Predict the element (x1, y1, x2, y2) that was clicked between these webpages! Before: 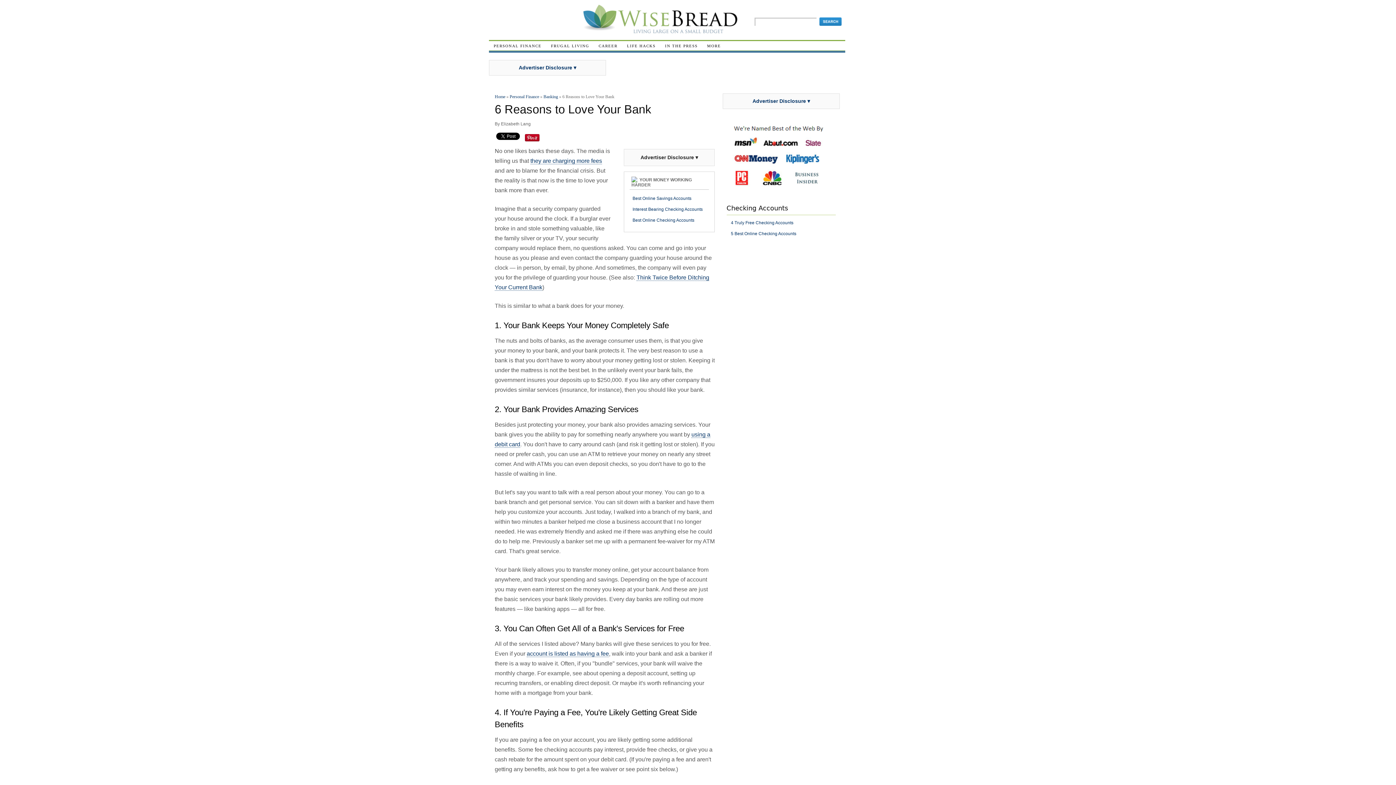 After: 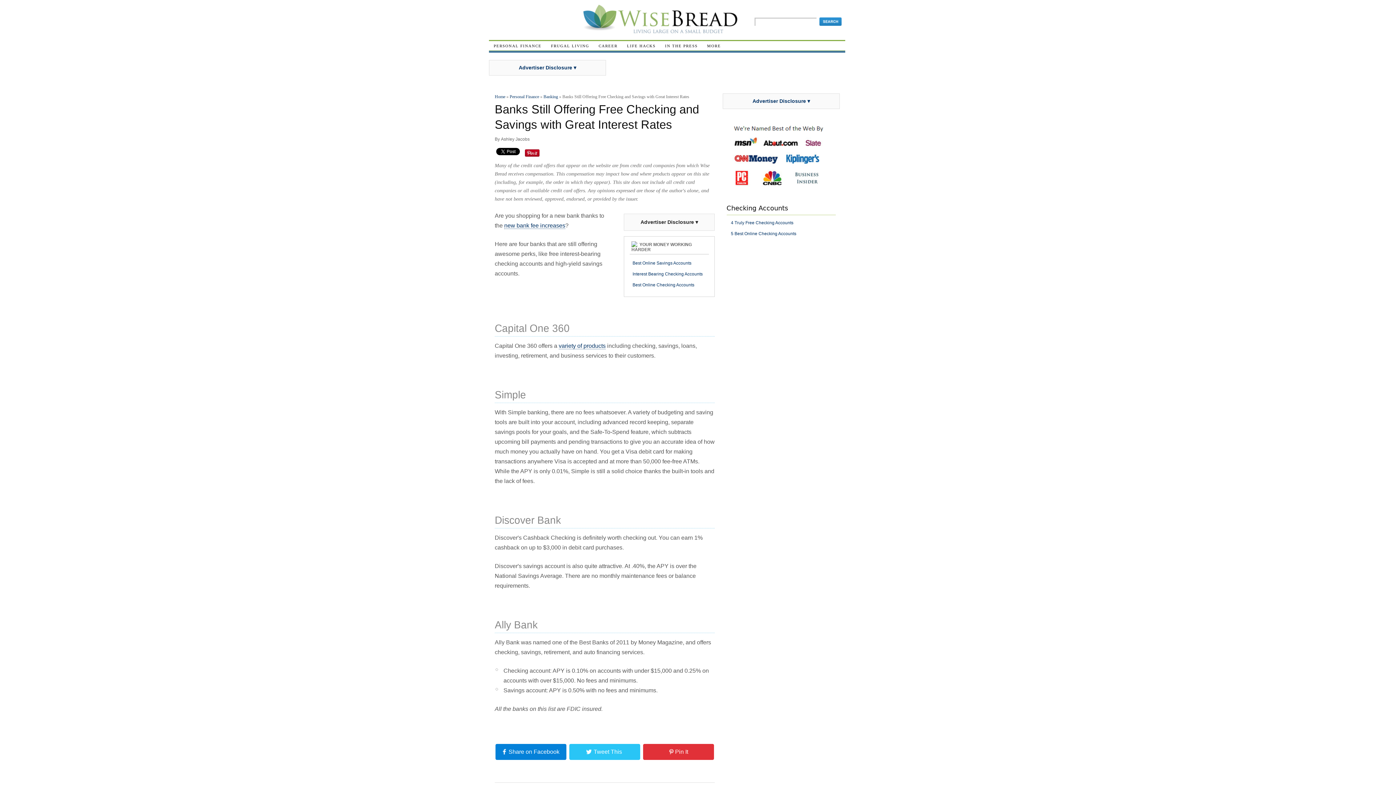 Action: bbox: (731, 220, 793, 225) label: 4 Truly Free Checking Accounts